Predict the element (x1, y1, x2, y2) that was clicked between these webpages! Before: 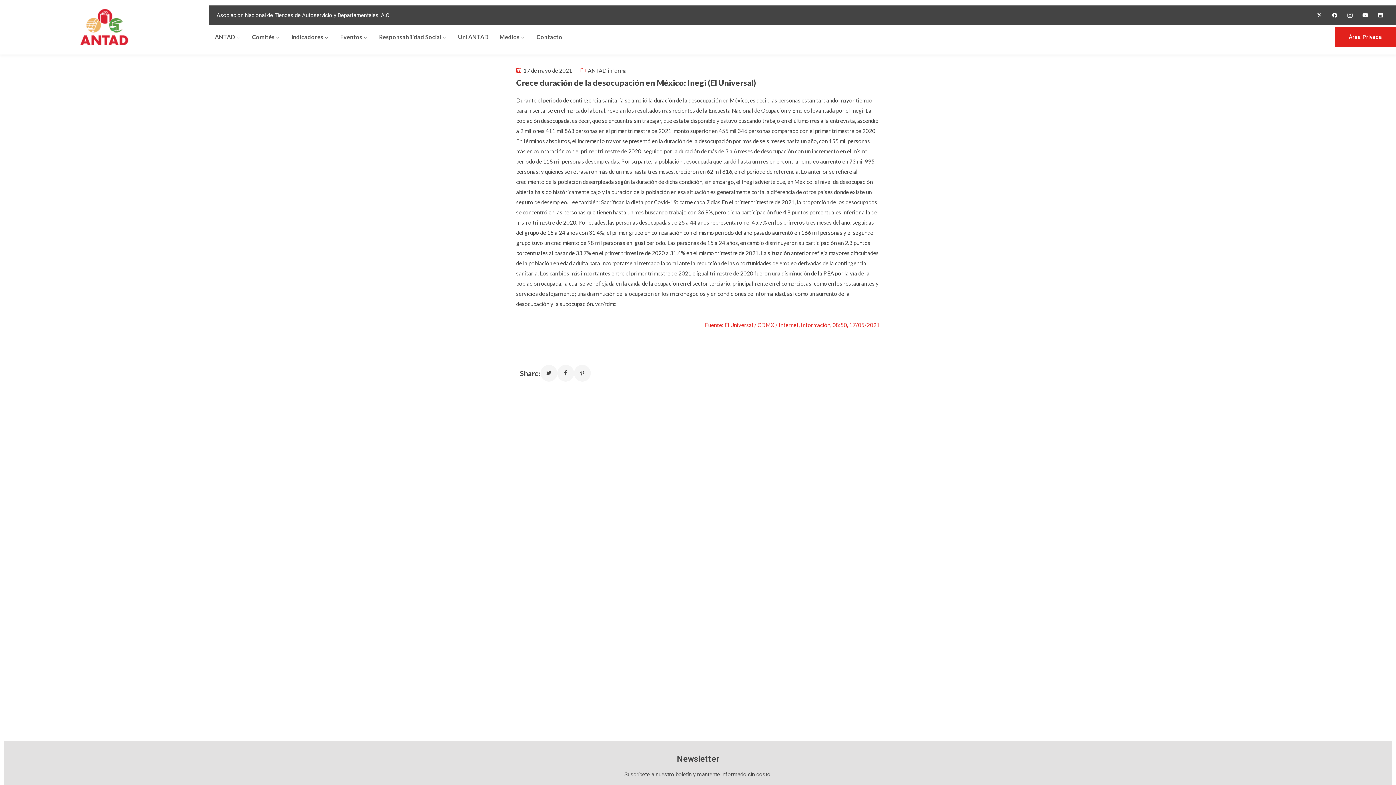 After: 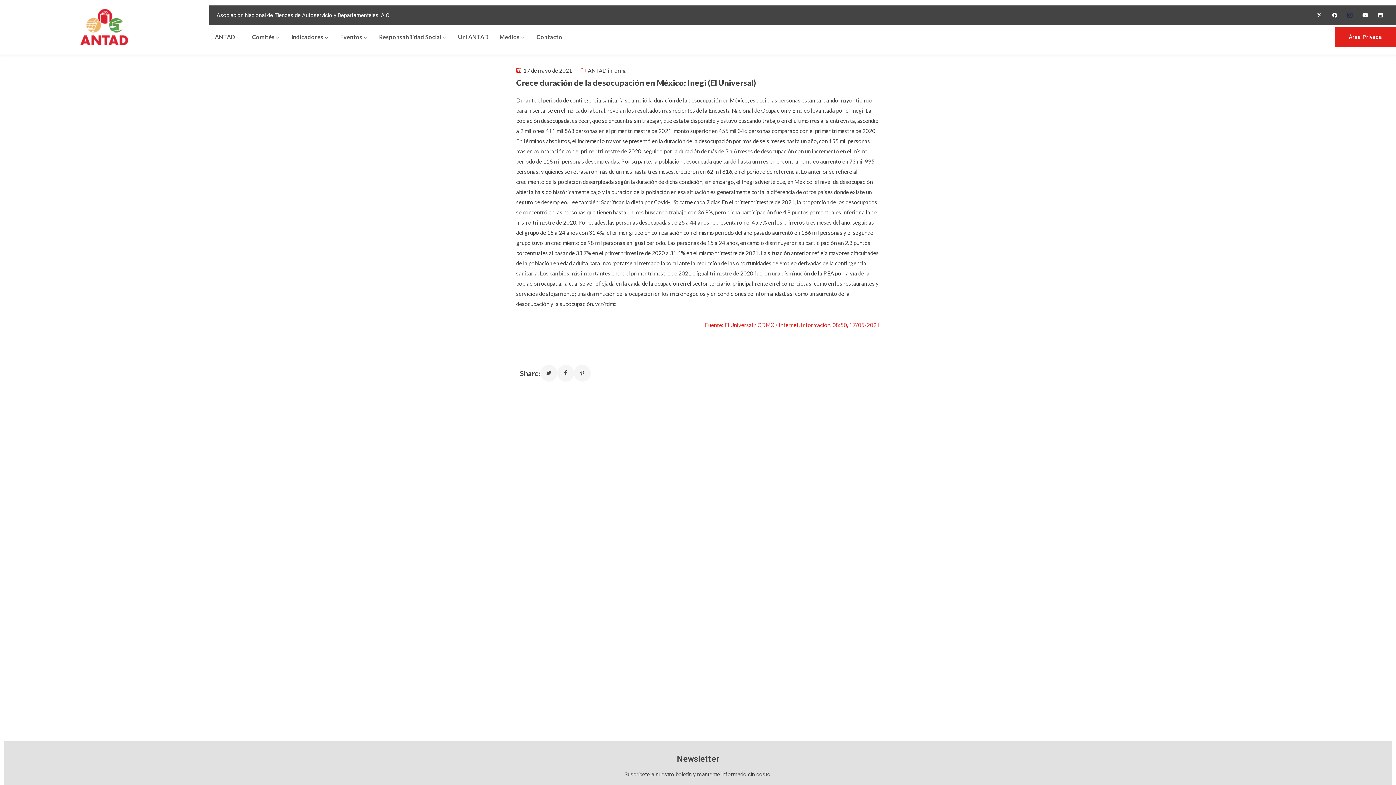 Action: label: Ovaicon-instagram bbox: (1342, 7, 1357, 22)